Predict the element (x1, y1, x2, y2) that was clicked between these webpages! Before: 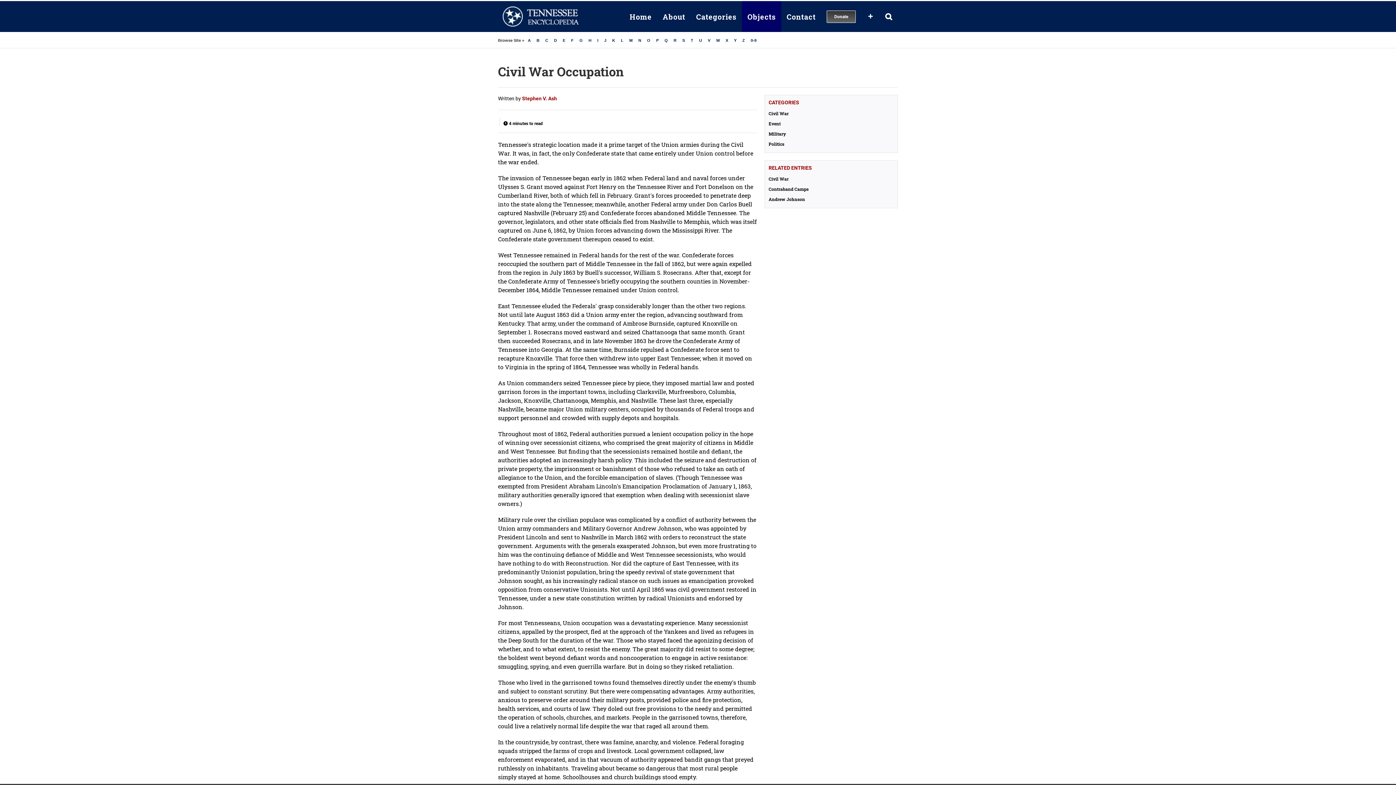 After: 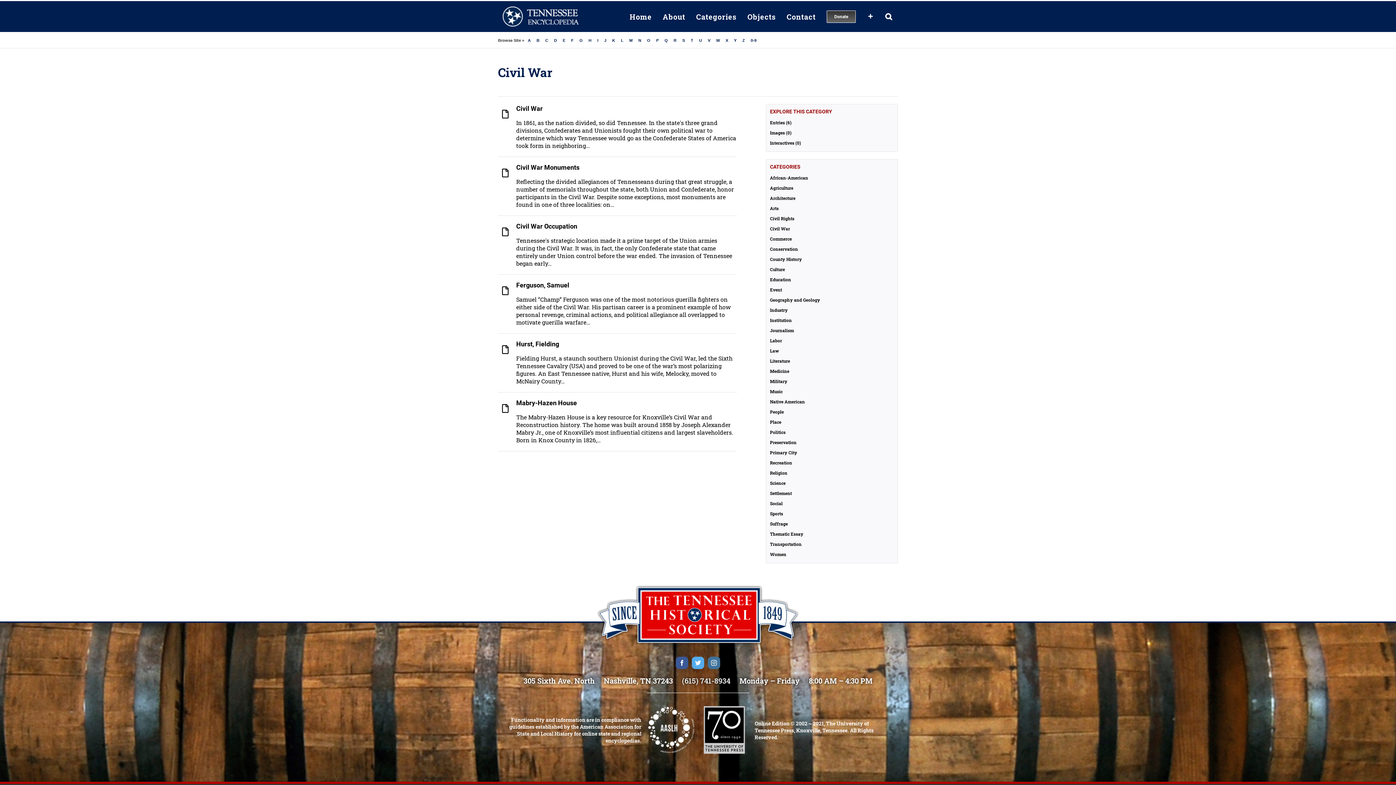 Action: bbox: (768, 110, 894, 116) label: Civil War